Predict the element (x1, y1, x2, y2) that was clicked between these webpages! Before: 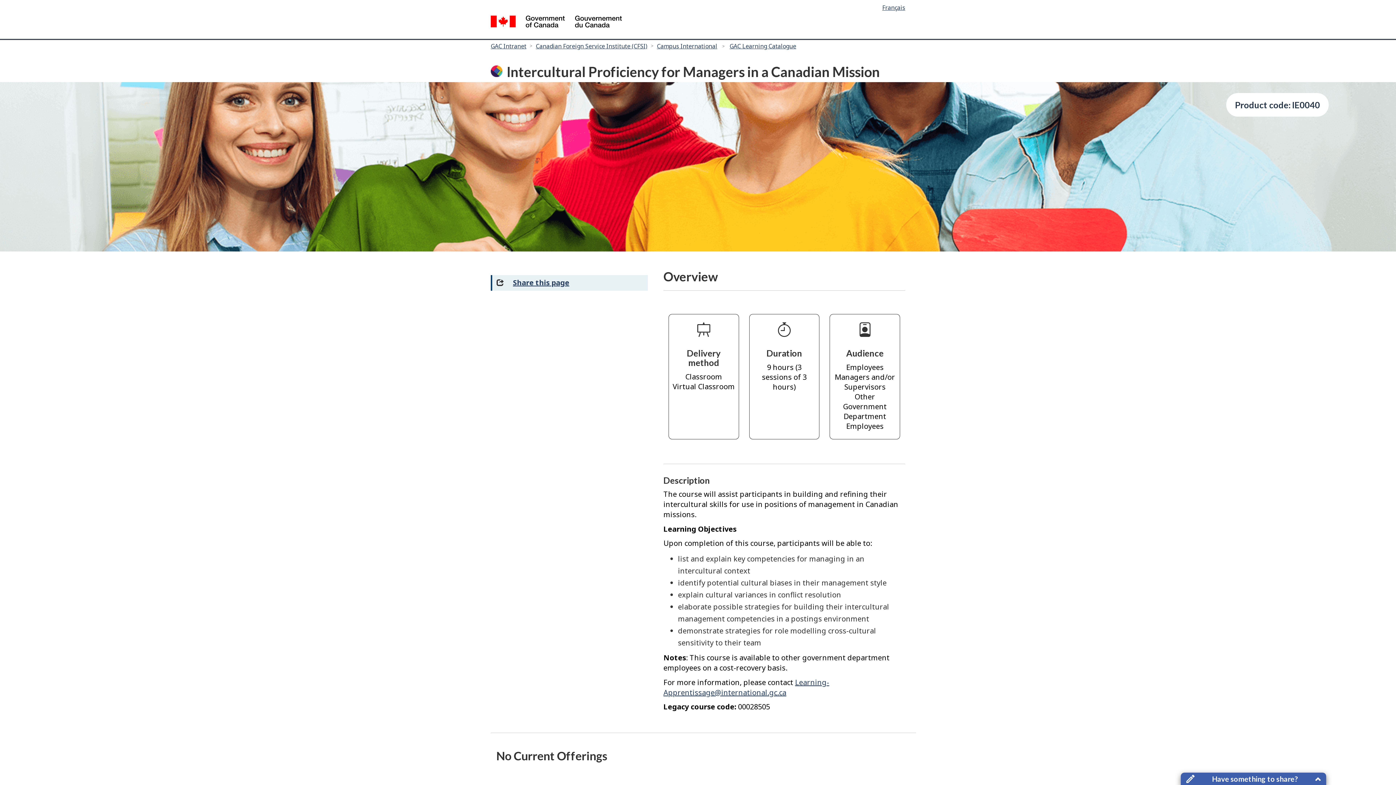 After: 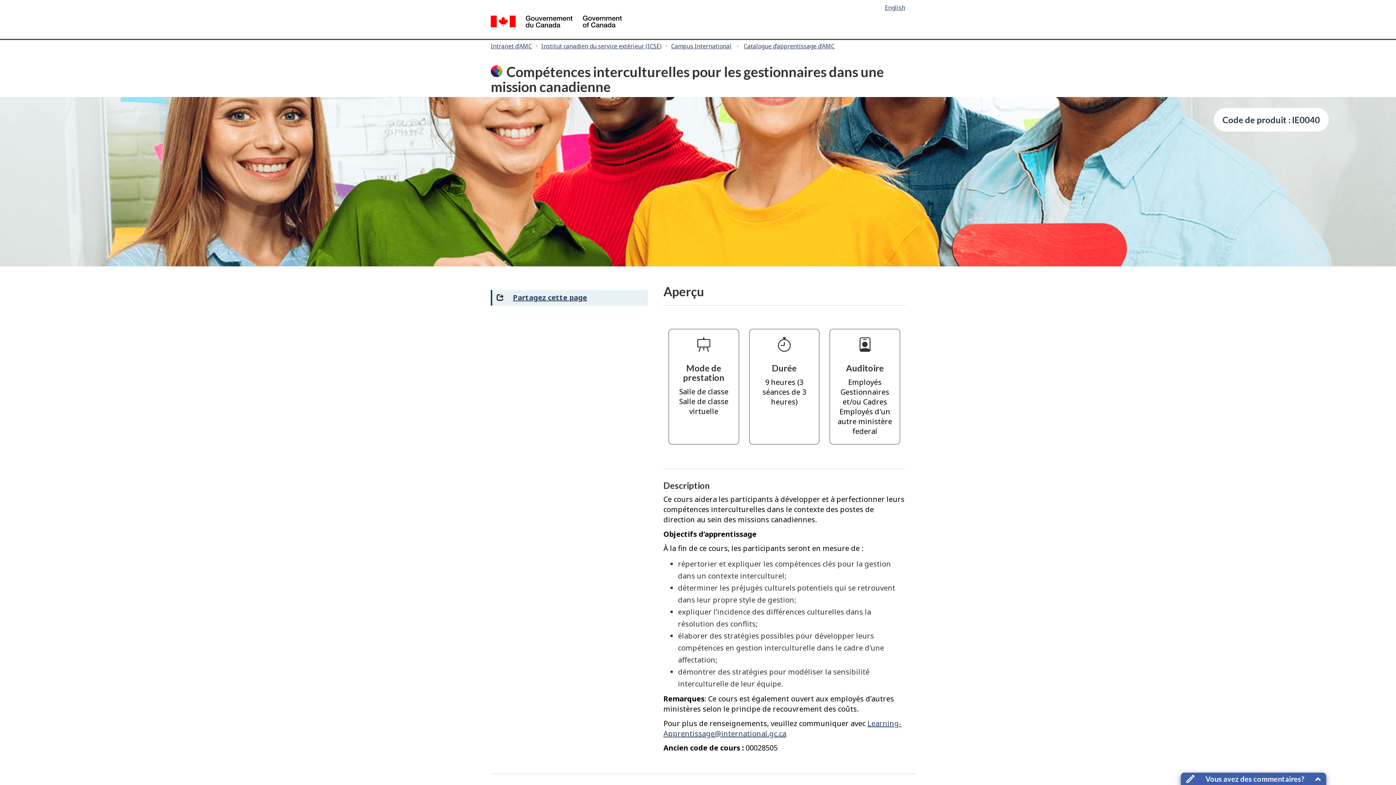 Action: label: Français bbox: (882, 3, 905, 11)